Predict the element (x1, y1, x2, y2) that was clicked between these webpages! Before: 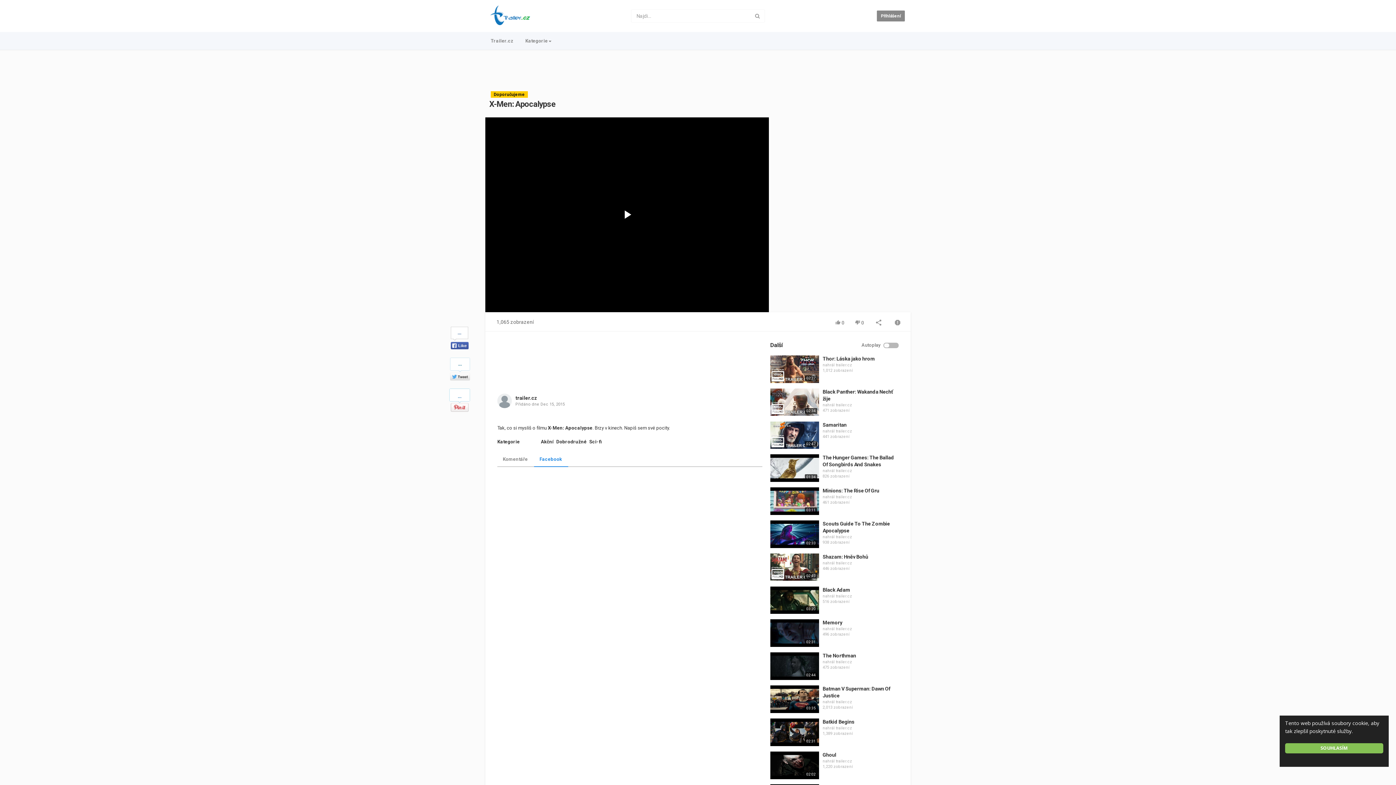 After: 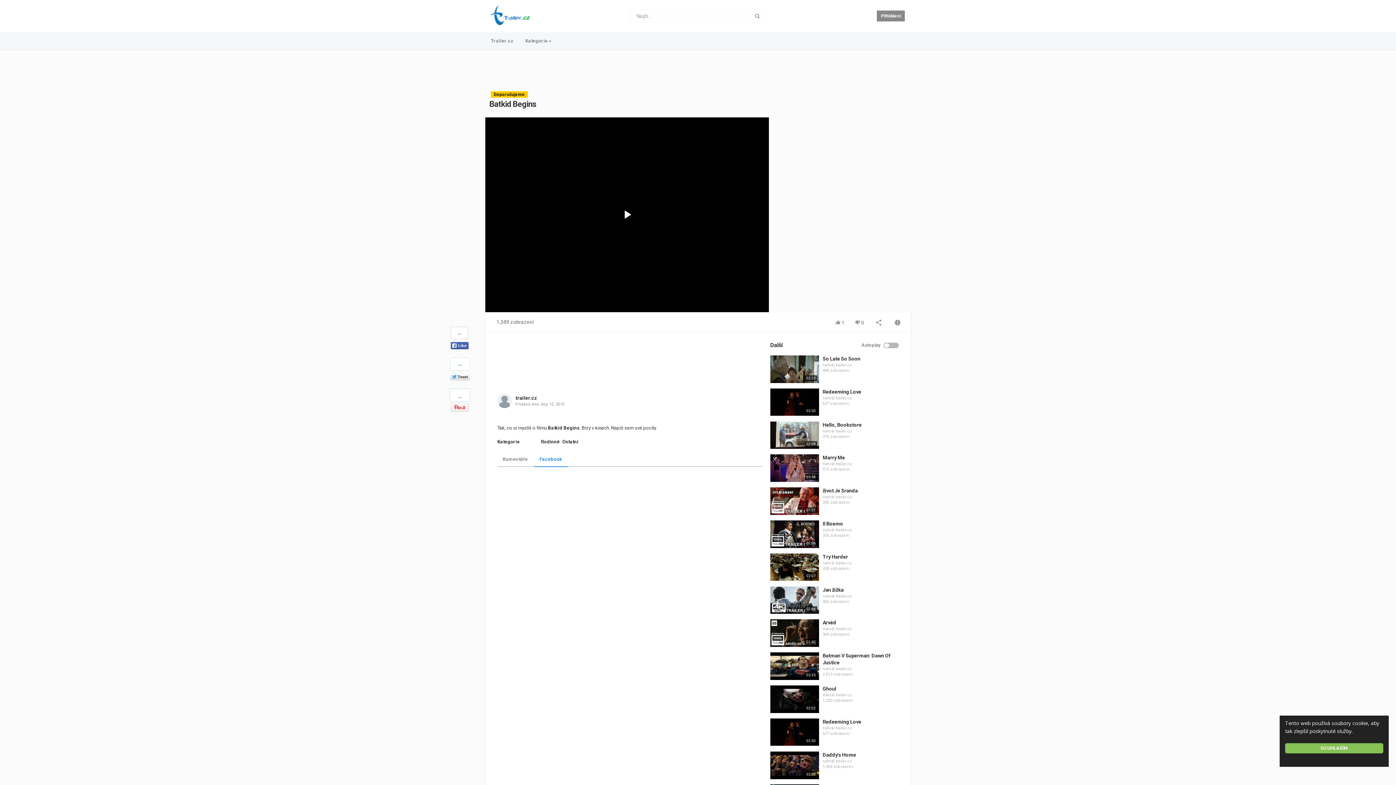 Action: label: Batkid Begins bbox: (822, 719, 854, 725)